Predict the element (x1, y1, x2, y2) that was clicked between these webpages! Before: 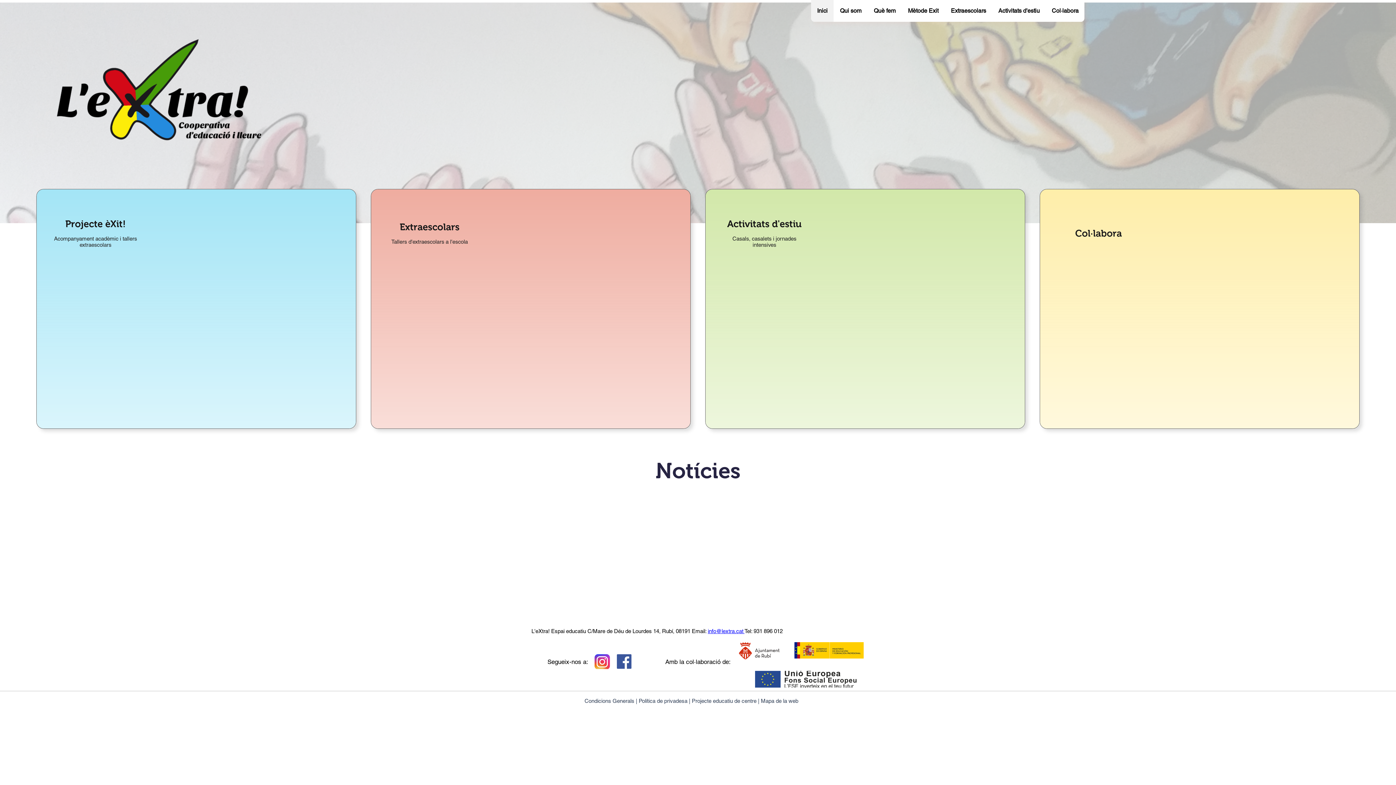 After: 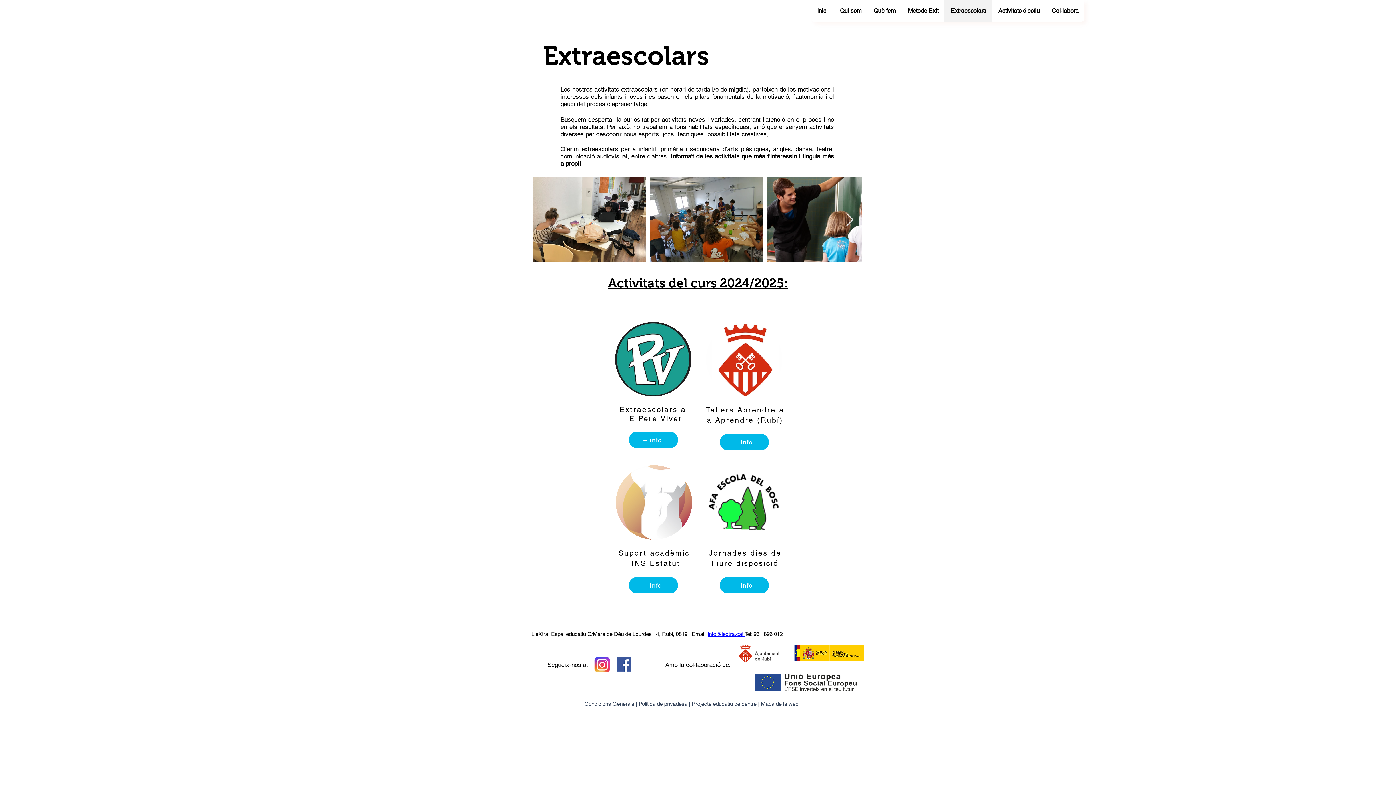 Action: label: Extraescolars bbox: (944, 0, 992, 21)